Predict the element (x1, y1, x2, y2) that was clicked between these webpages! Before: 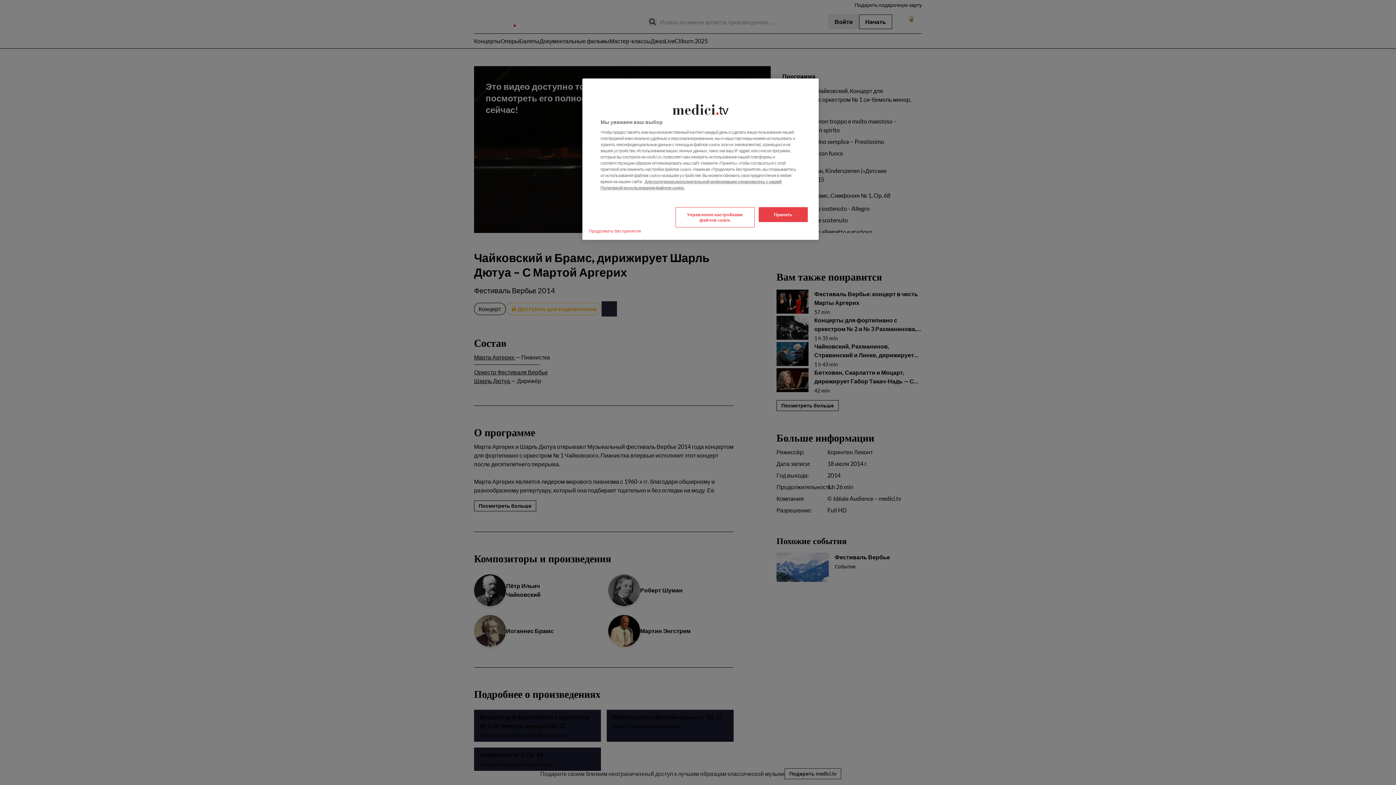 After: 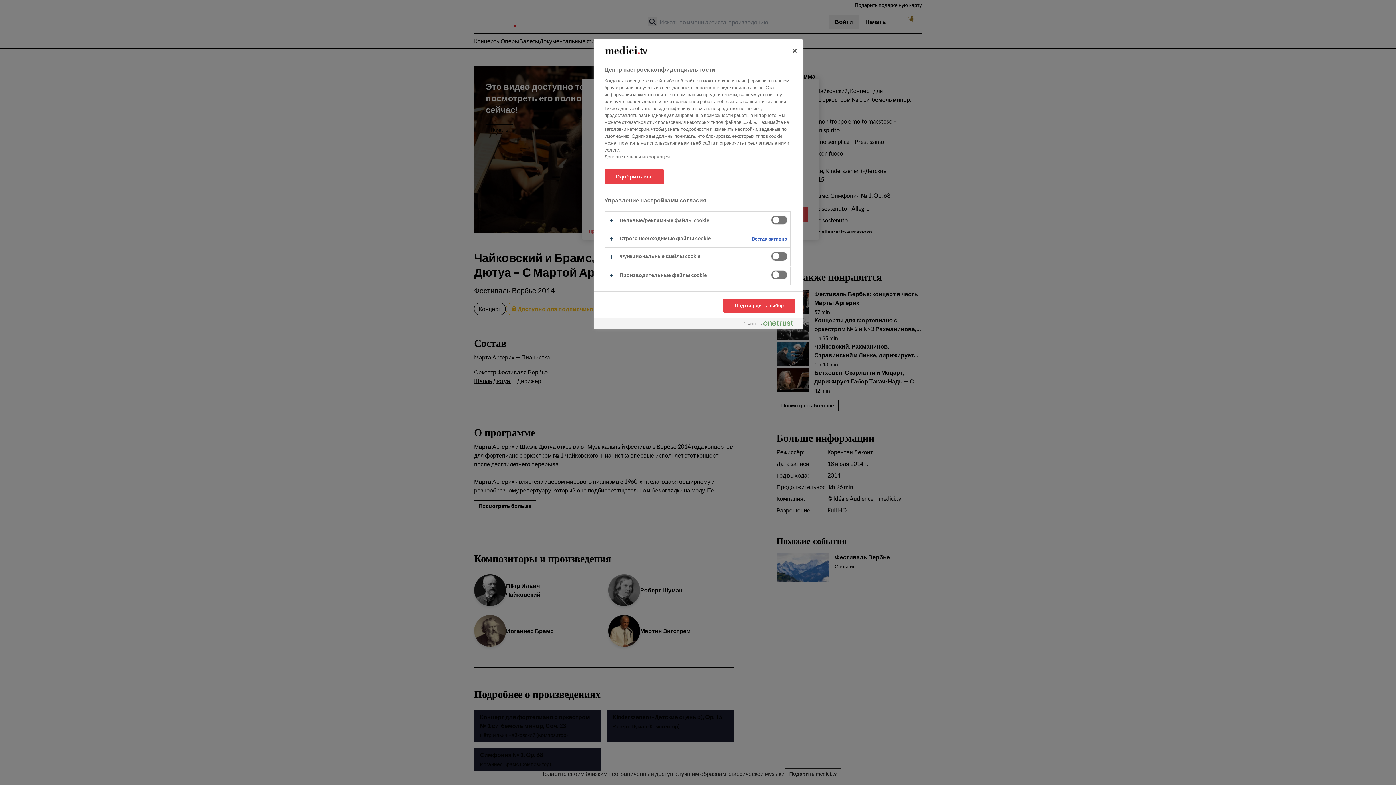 Action: bbox: (675, 207, 754, 227) label: Управление настройками файлов cookie